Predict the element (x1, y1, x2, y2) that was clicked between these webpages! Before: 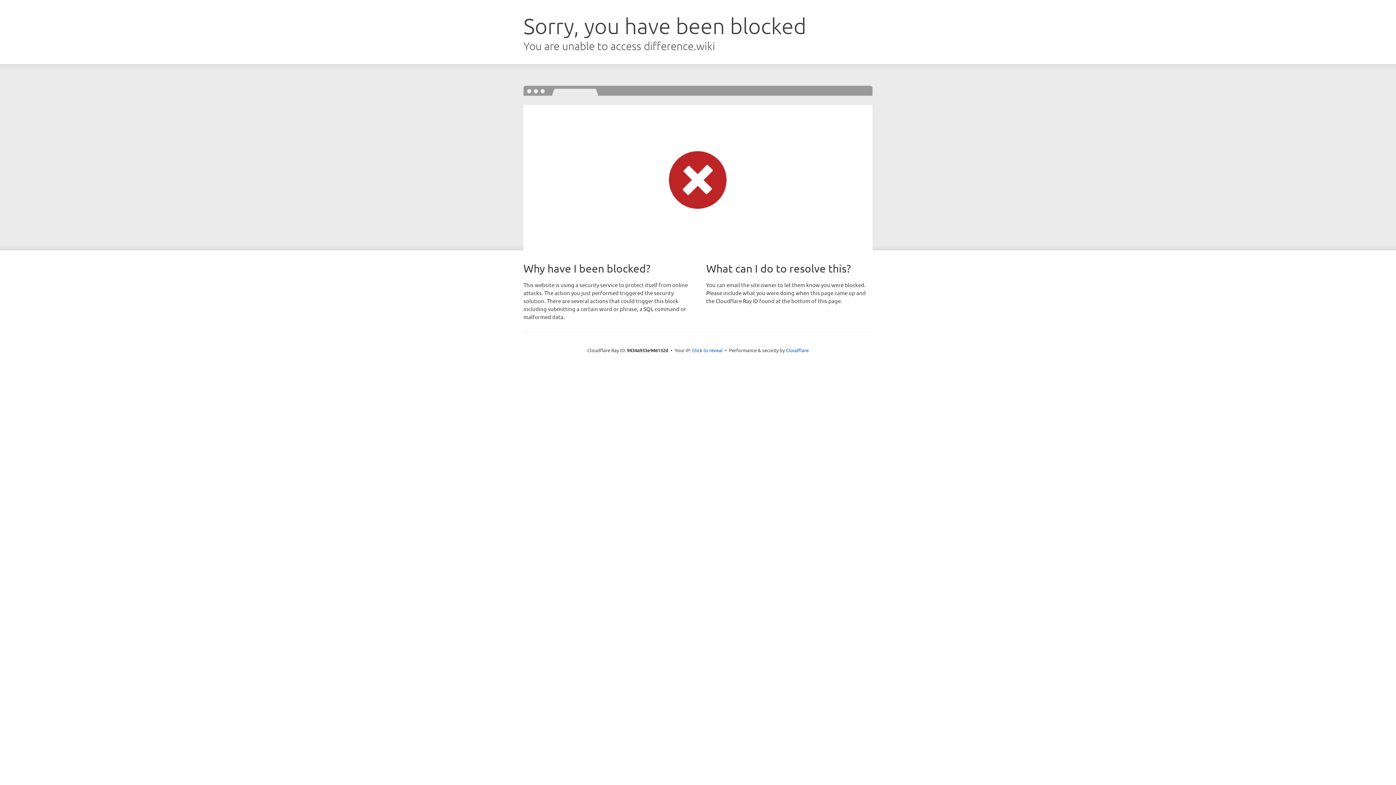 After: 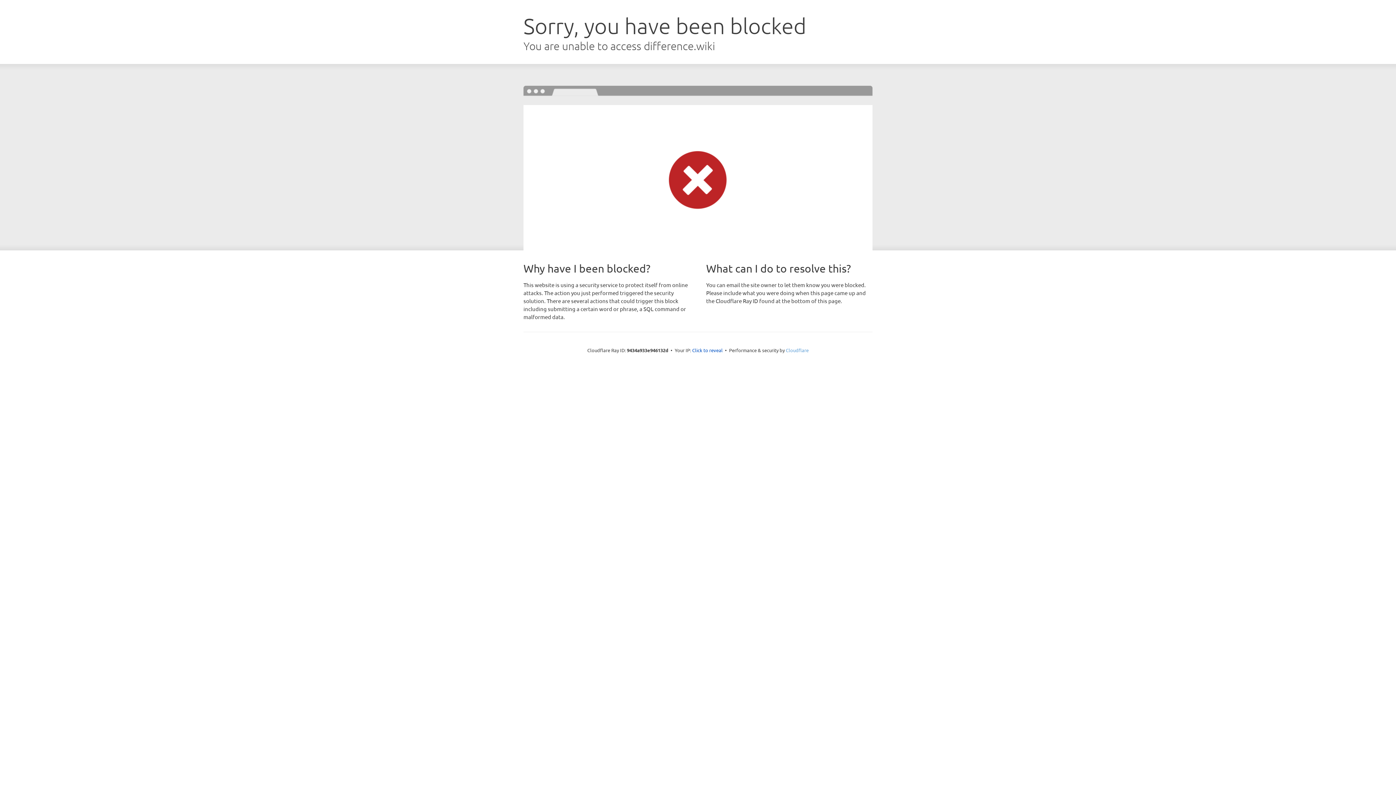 Action: label: Cloudflare bbox: (786, 347, 808, 353)